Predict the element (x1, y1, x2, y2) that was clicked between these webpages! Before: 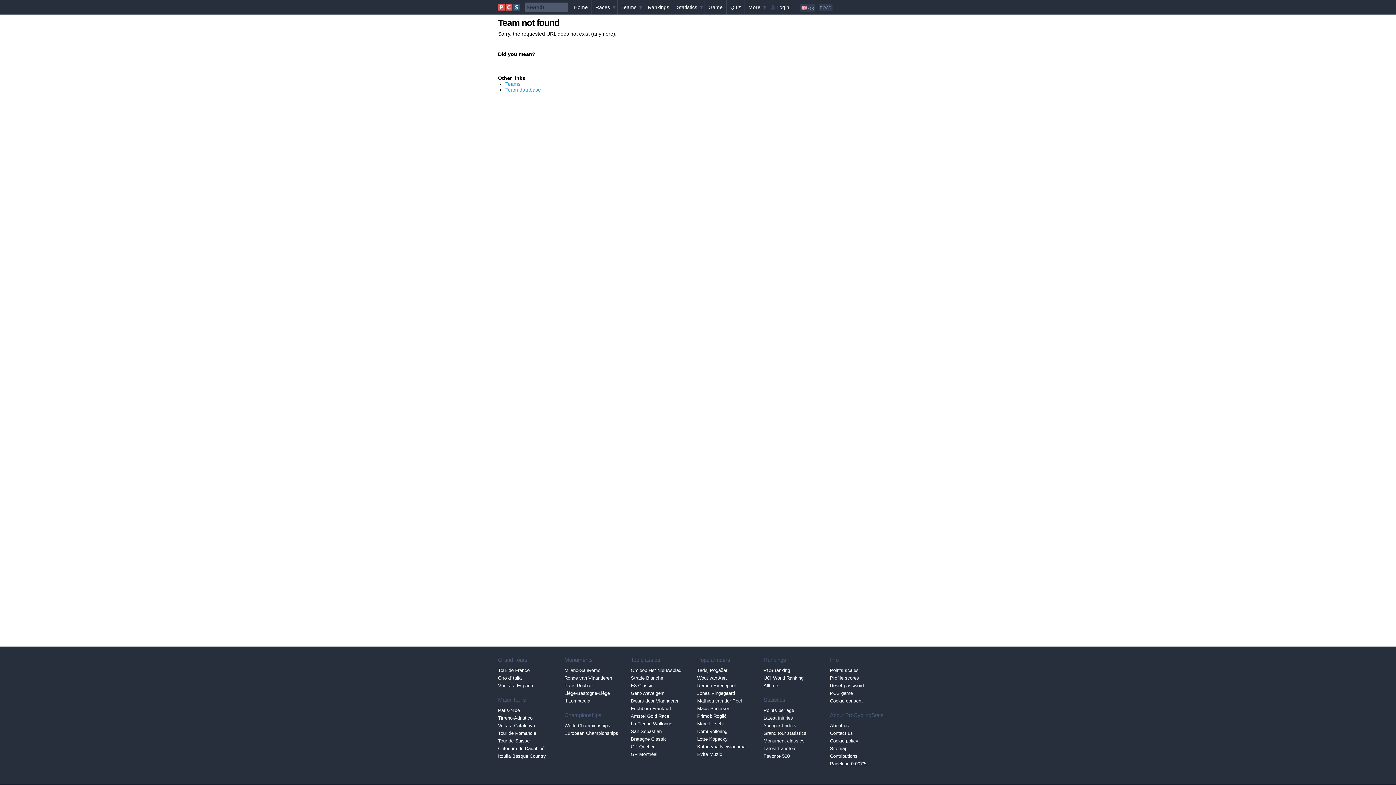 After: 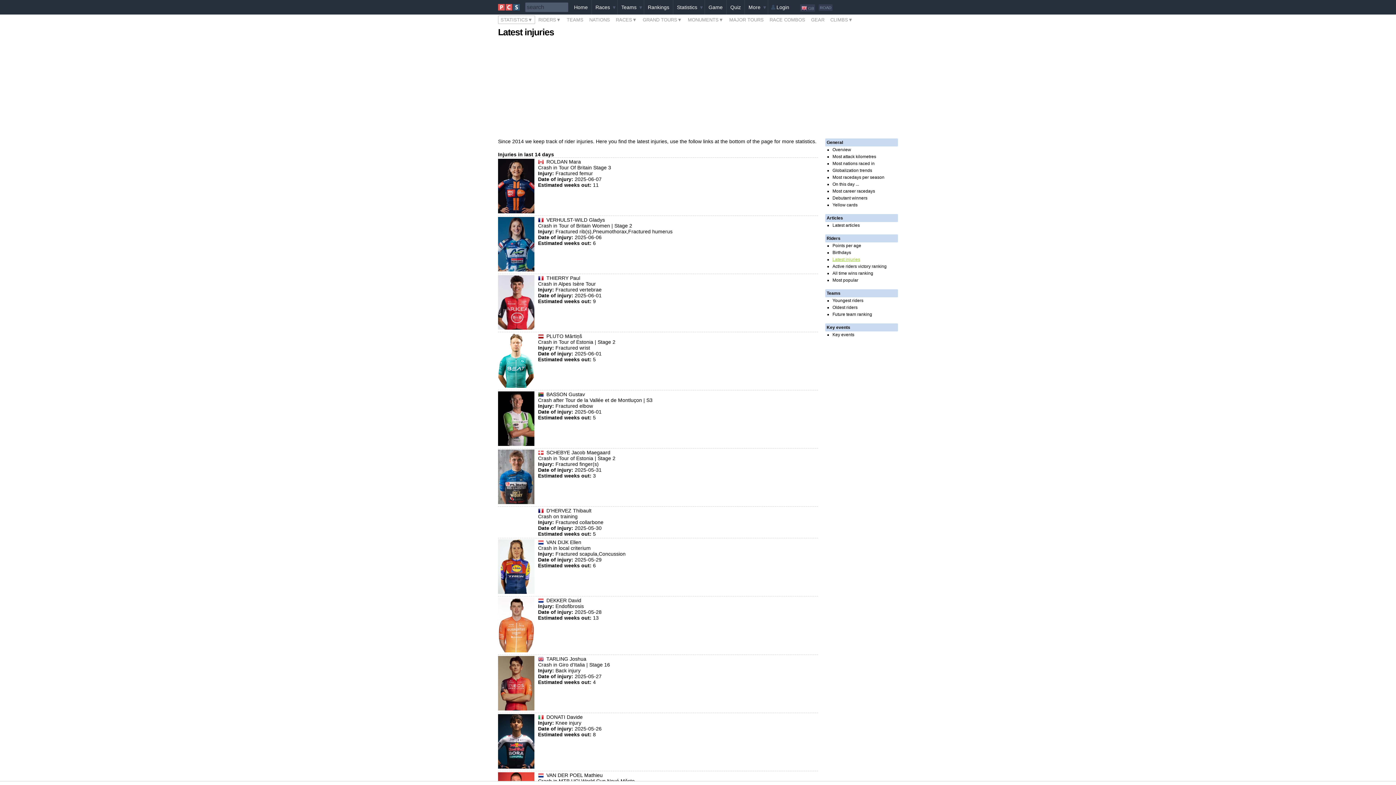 Action: label: Latest injuries bbox: (763, 714, 830, 722)